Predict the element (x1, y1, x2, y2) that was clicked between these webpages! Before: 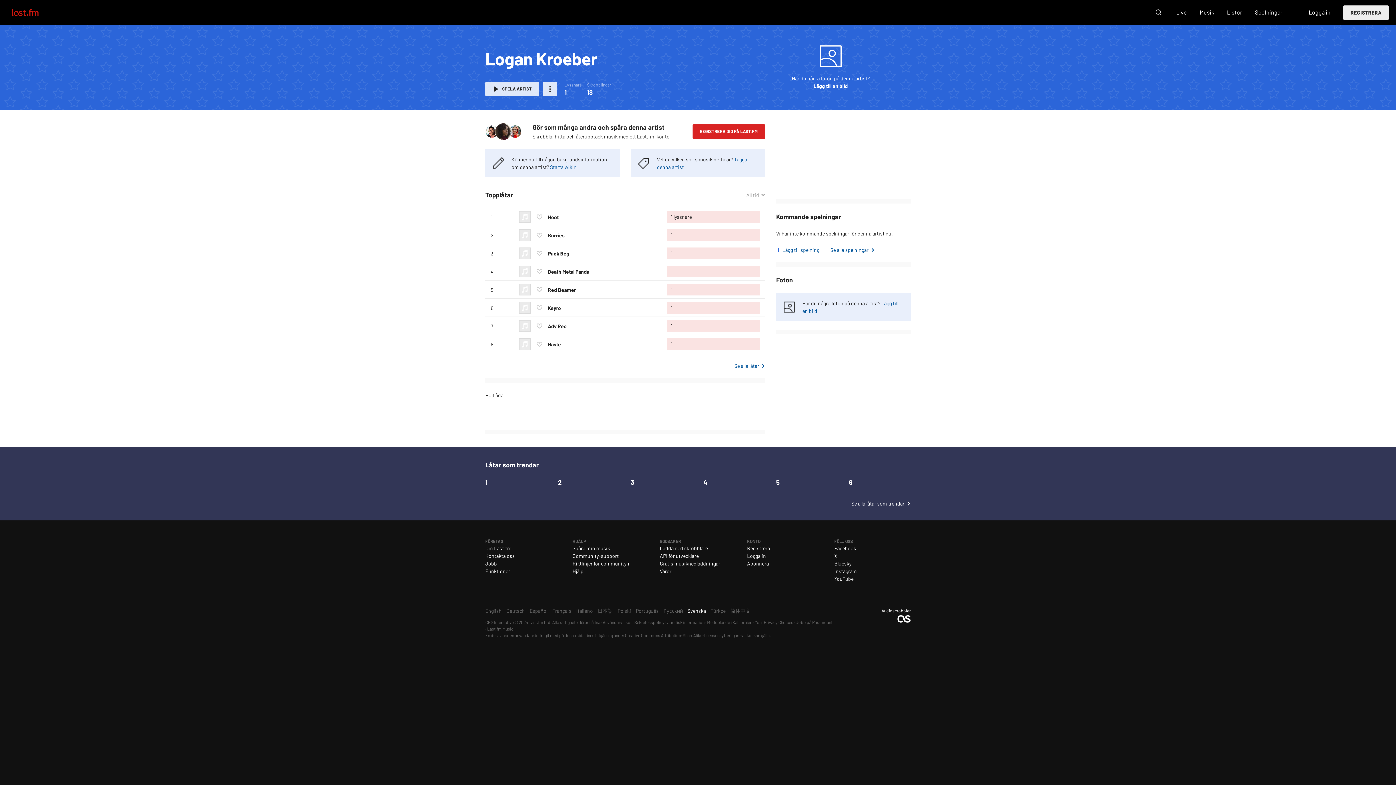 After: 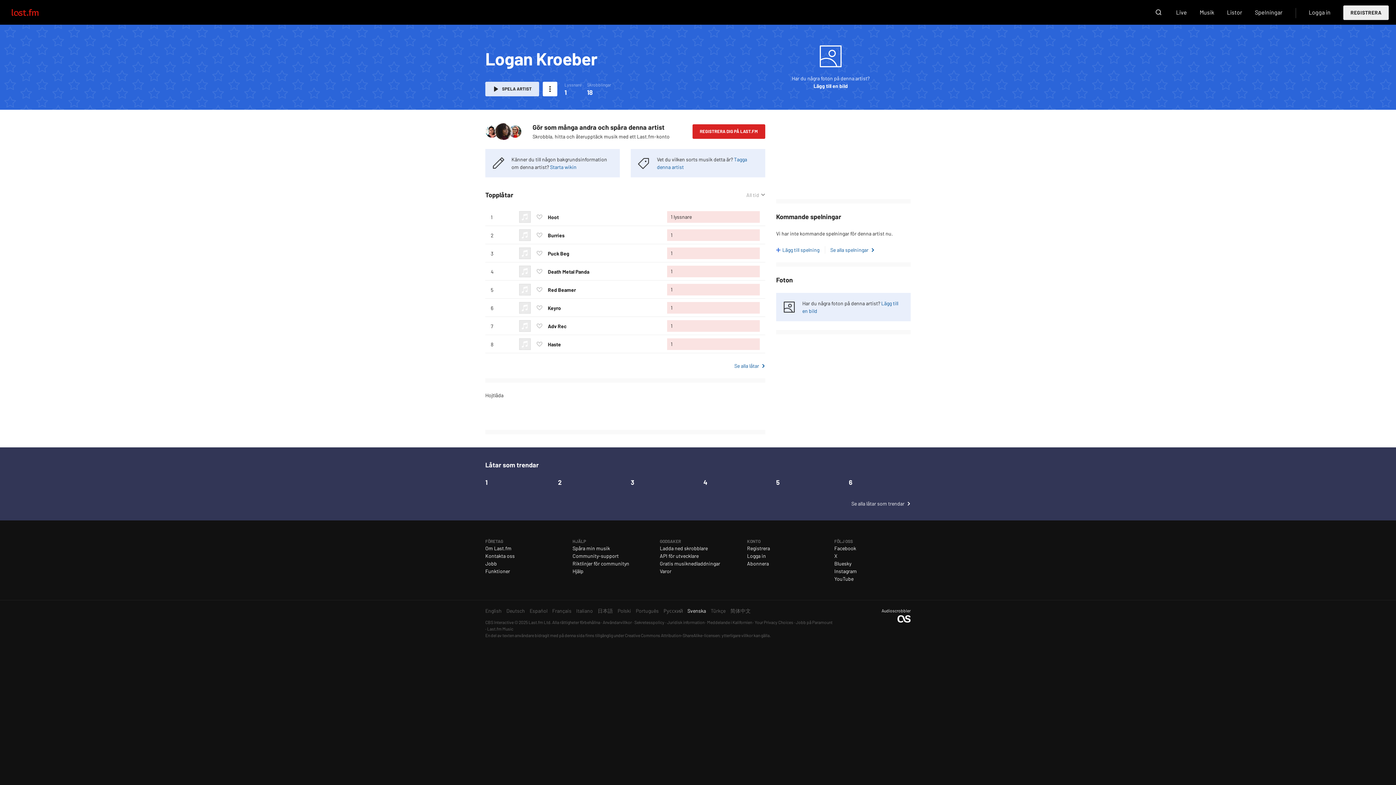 Action: bbox: (542, 81, 557, 96) label: FLER ÅTGÄRDER